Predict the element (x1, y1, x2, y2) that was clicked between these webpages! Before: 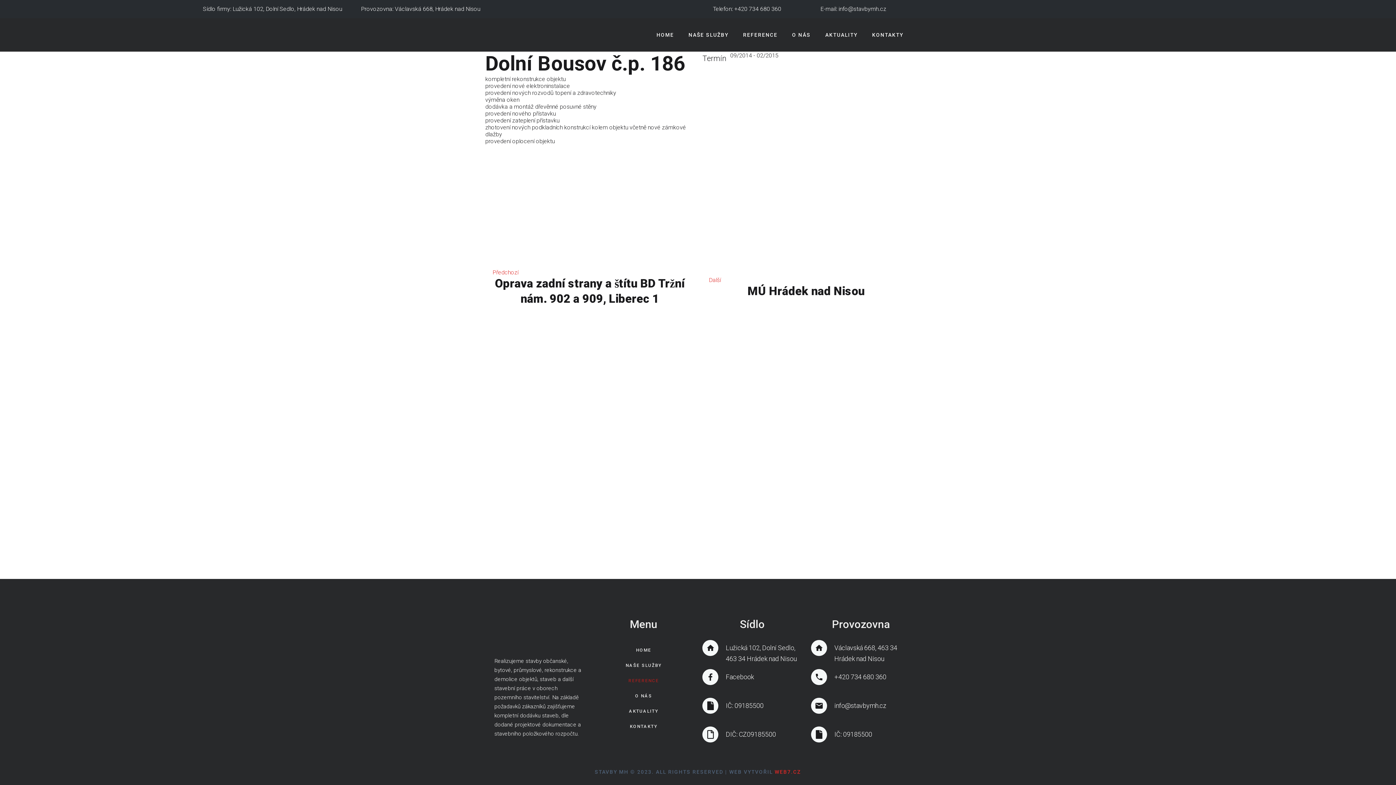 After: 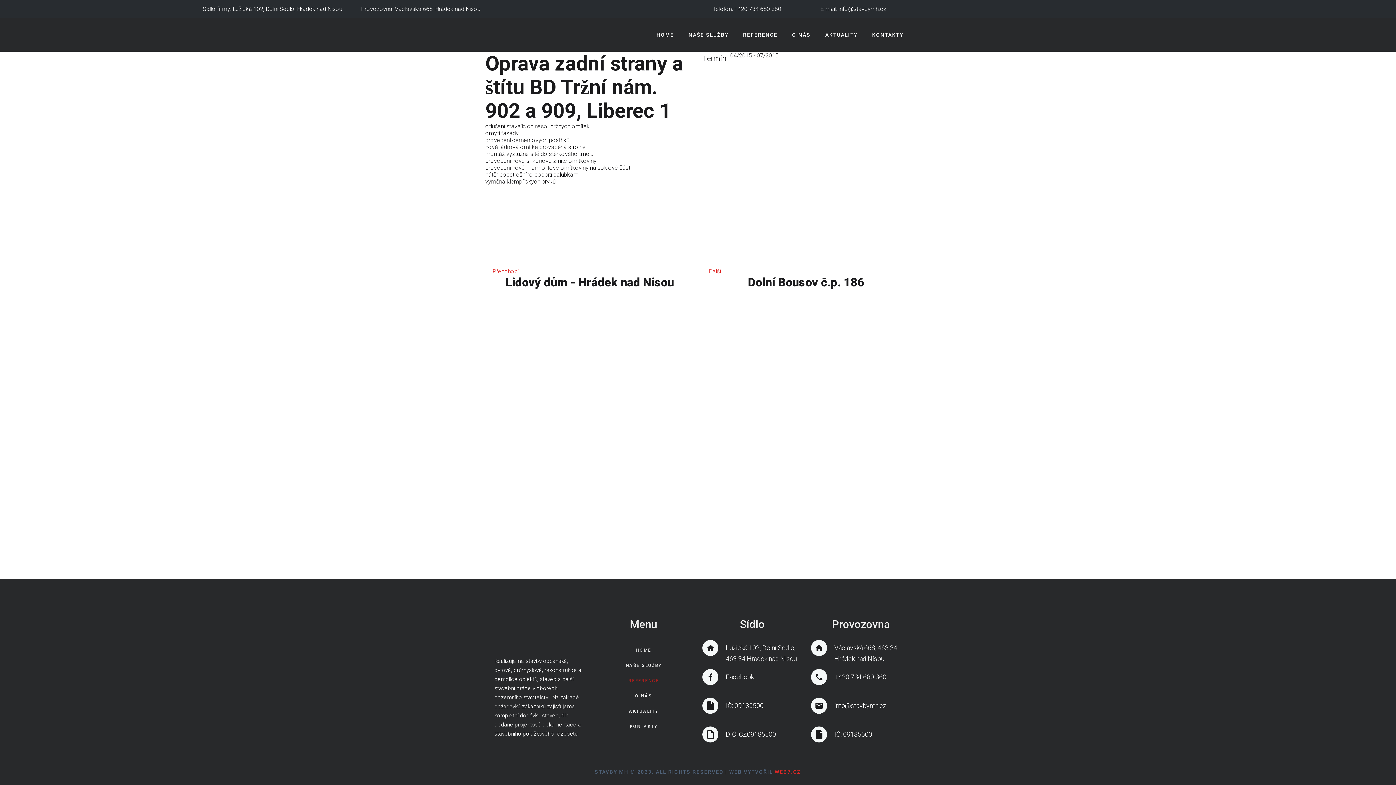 Action: bbox: (492, 269, 518, 276) label: Předchozí